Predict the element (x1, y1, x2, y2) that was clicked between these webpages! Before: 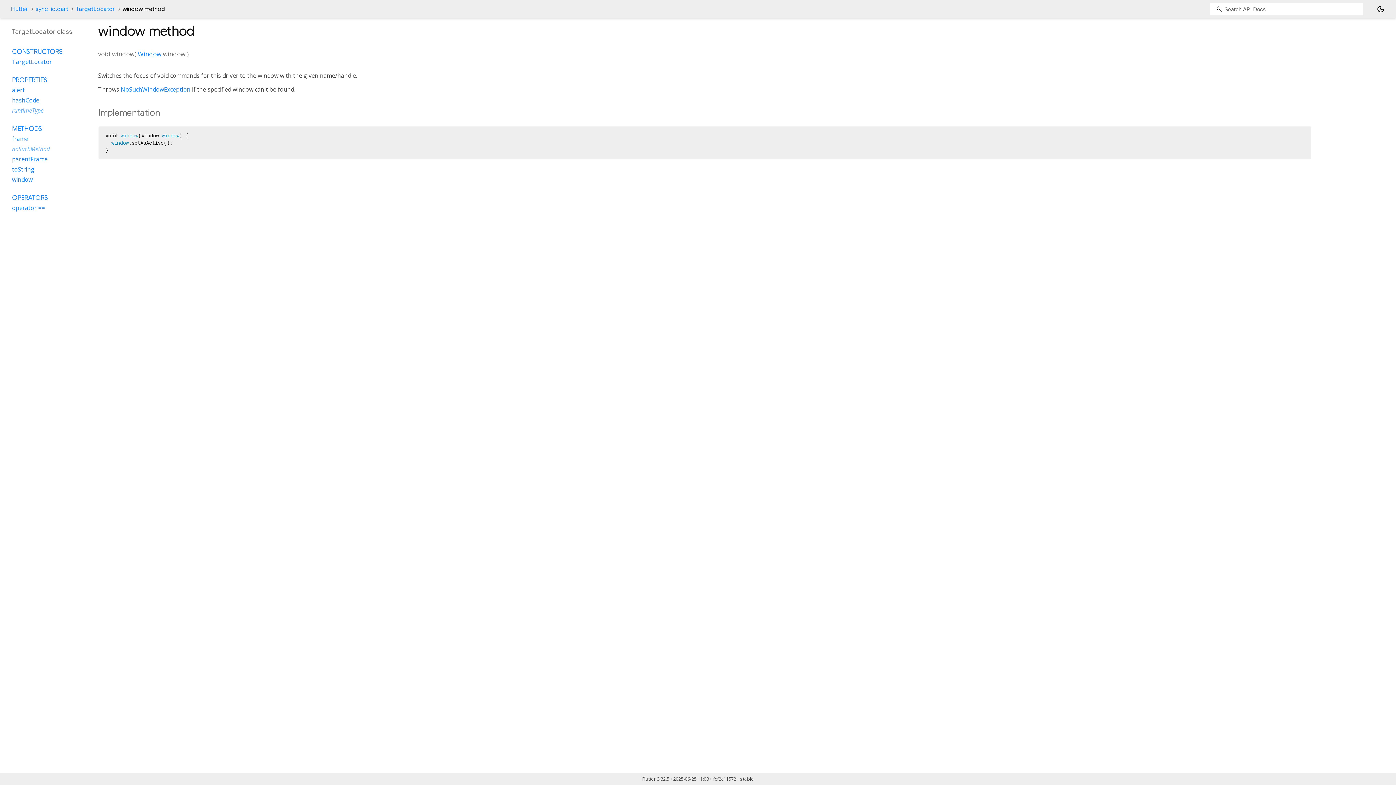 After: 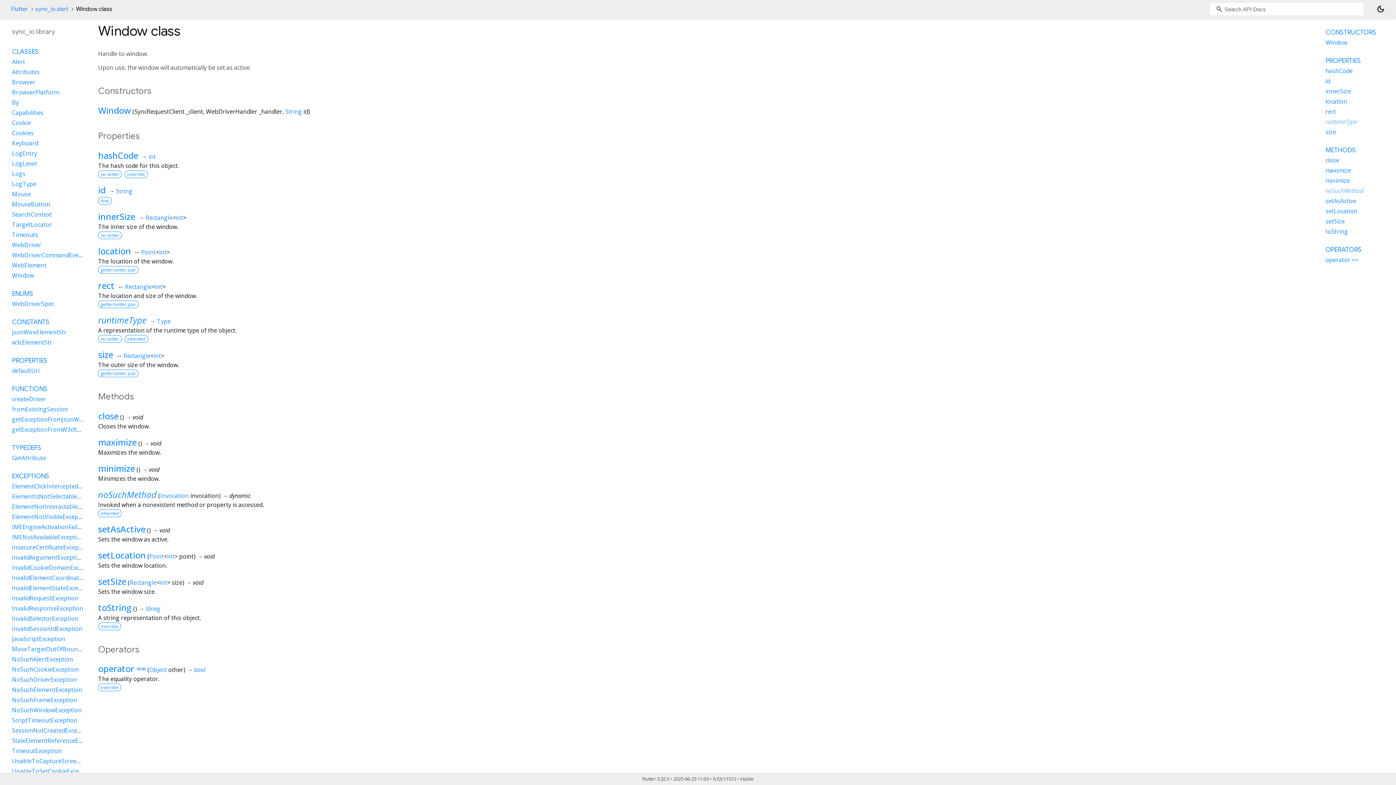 Action: label: Window bbox: (137, 49, 161, 58)